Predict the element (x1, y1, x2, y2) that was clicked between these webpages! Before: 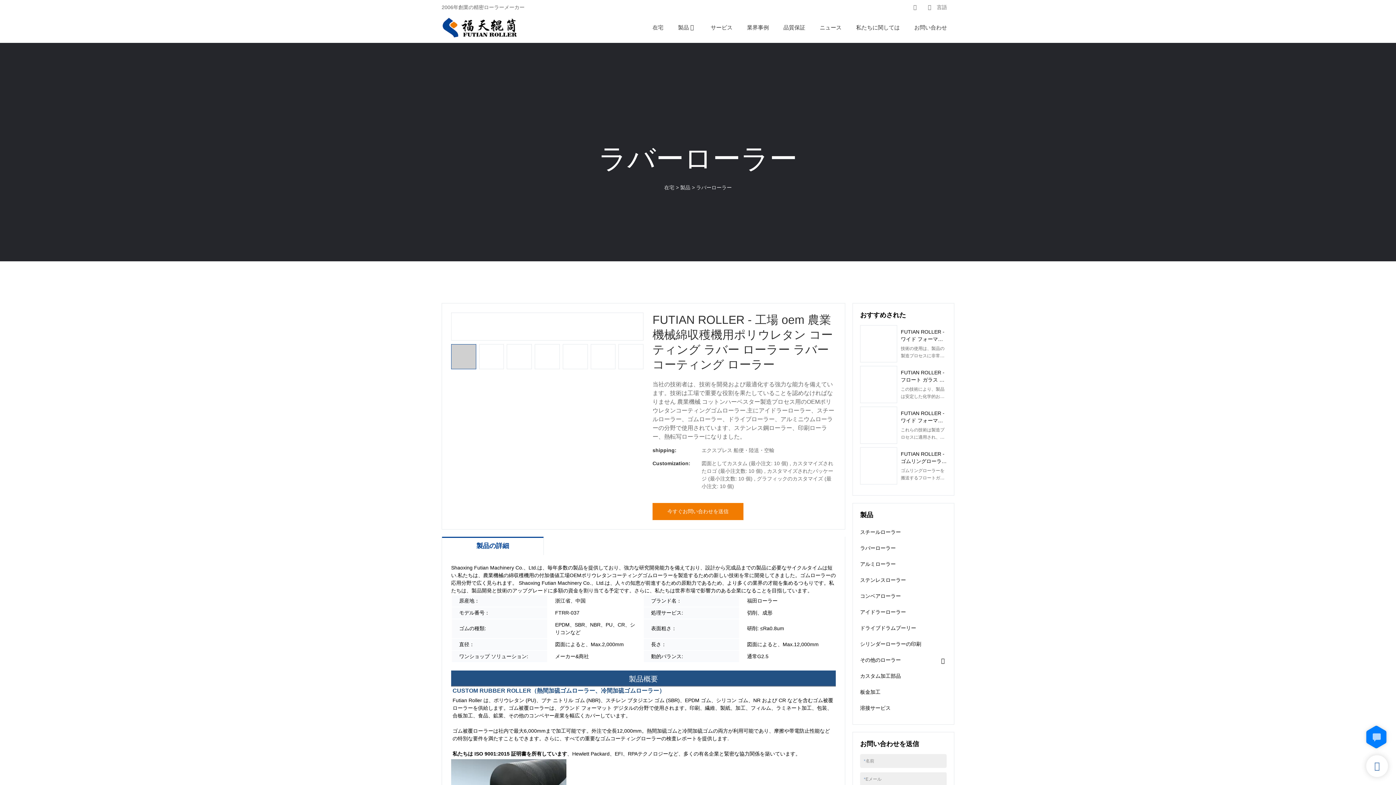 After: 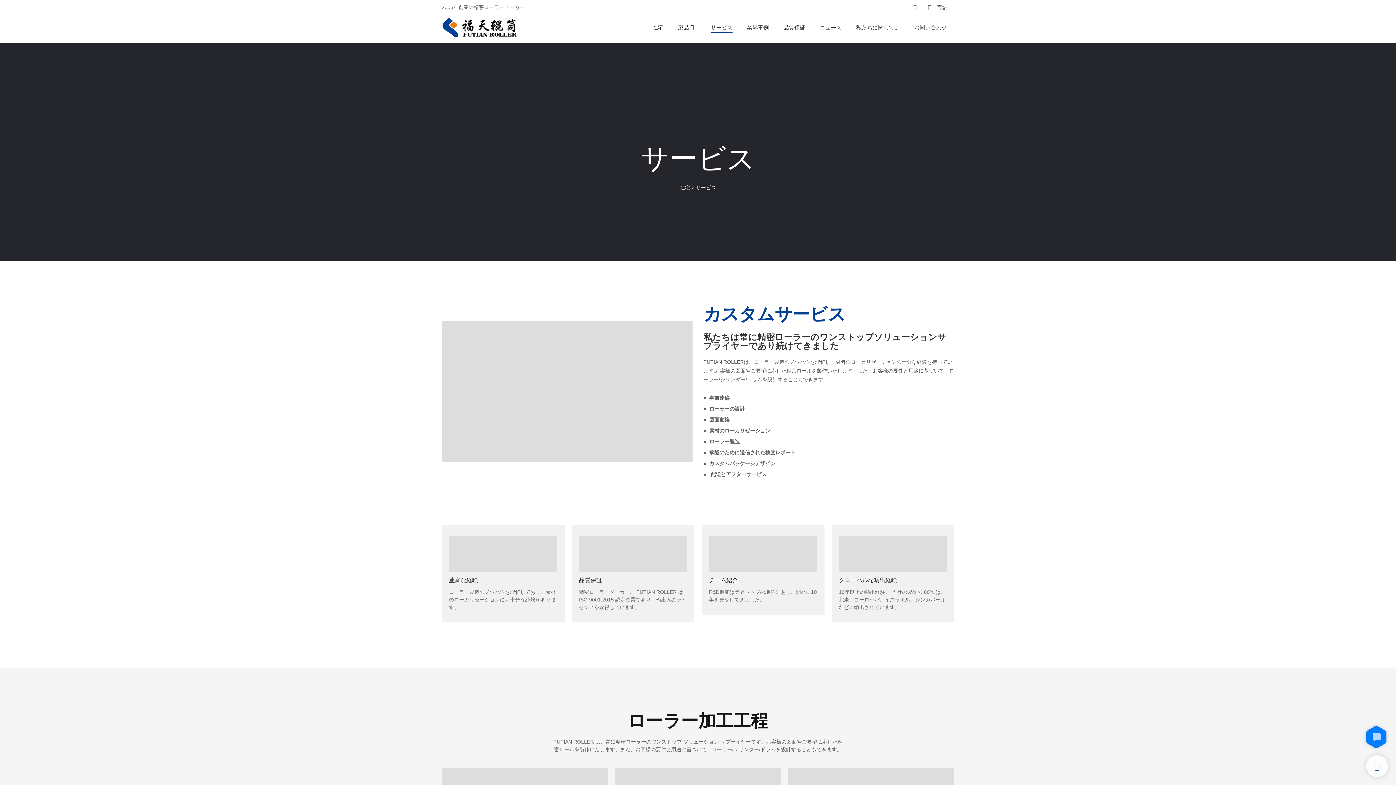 Action: label: サービス bbox: (710, 22, 732, 32)